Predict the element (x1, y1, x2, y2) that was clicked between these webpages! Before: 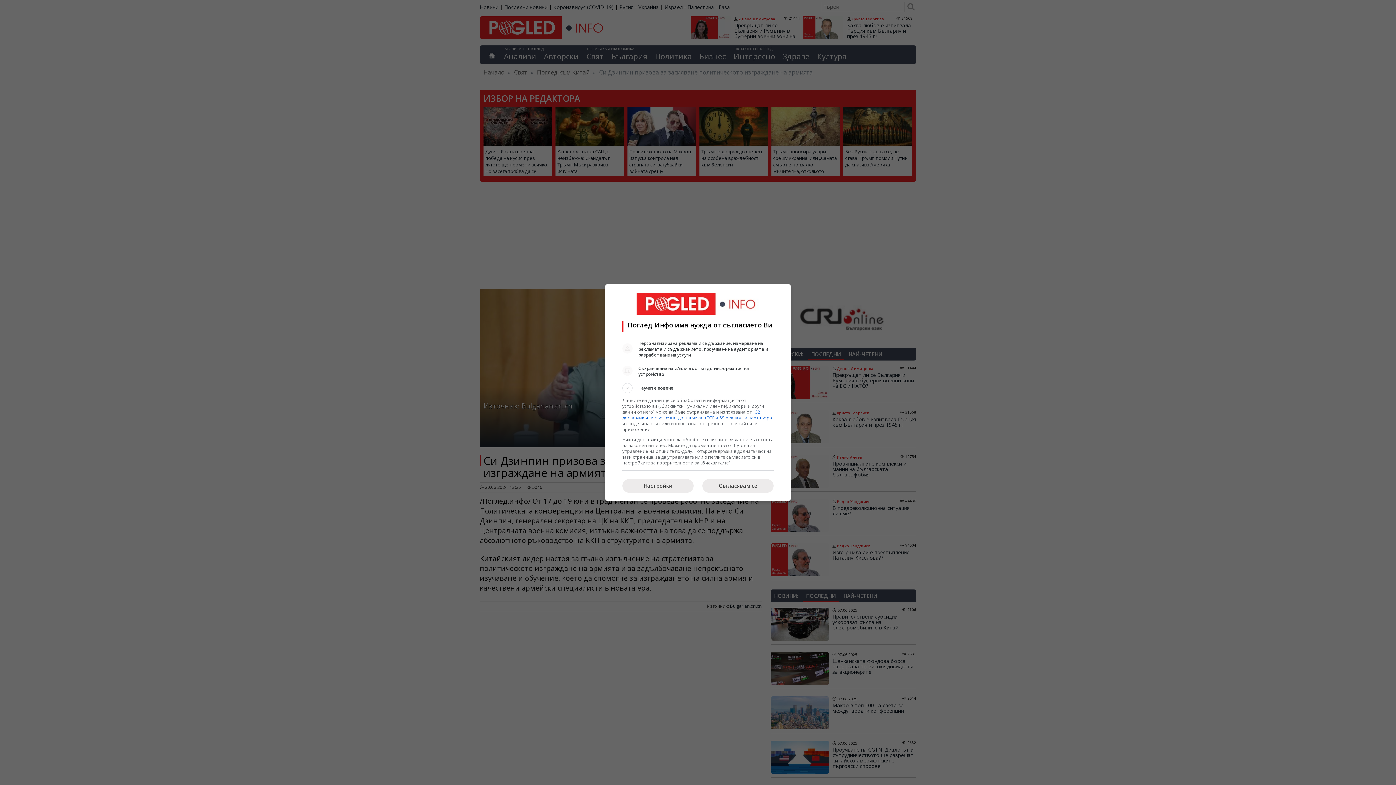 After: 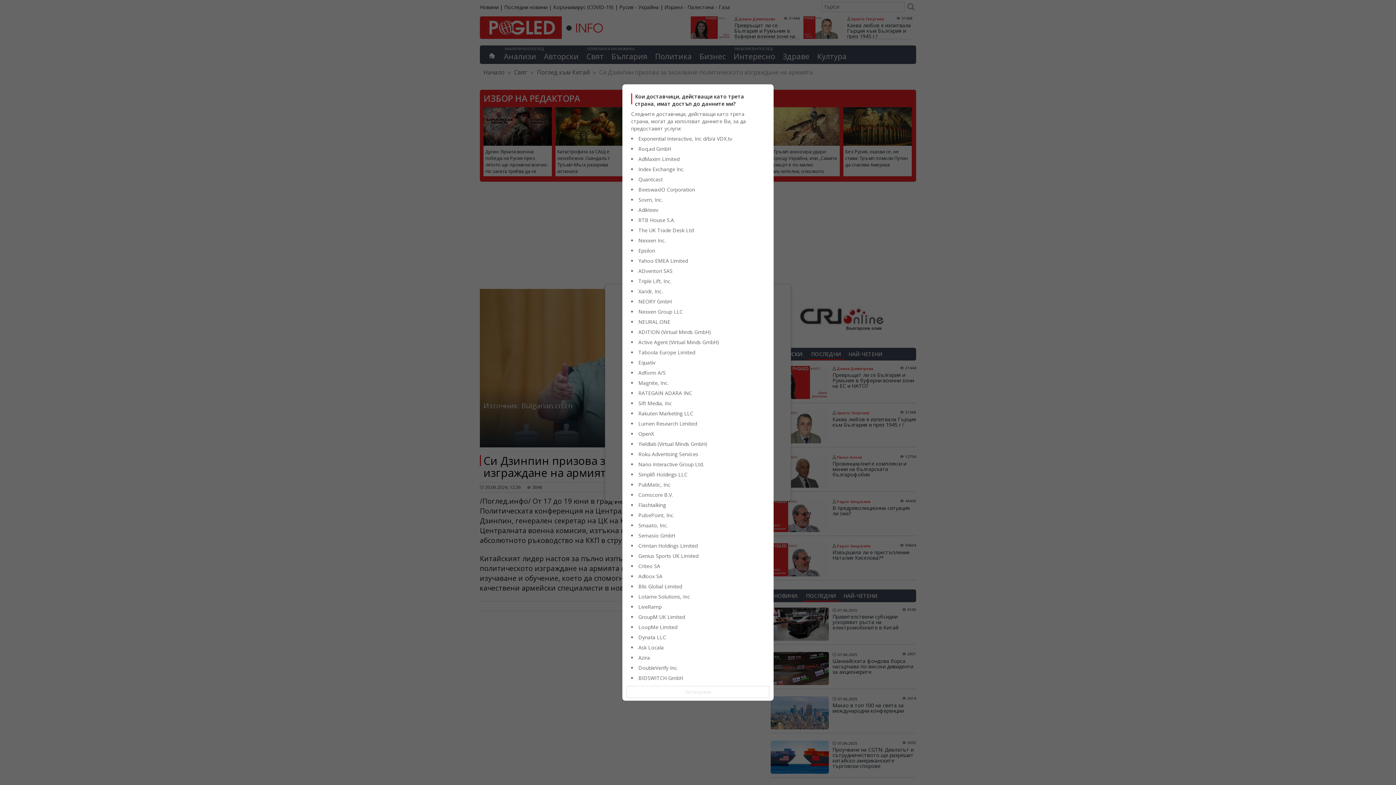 Action: bbox: (622, 409, 772, 421) label: 132 доставчик или съответно доставчика в TCF и 69 рекламни партньора